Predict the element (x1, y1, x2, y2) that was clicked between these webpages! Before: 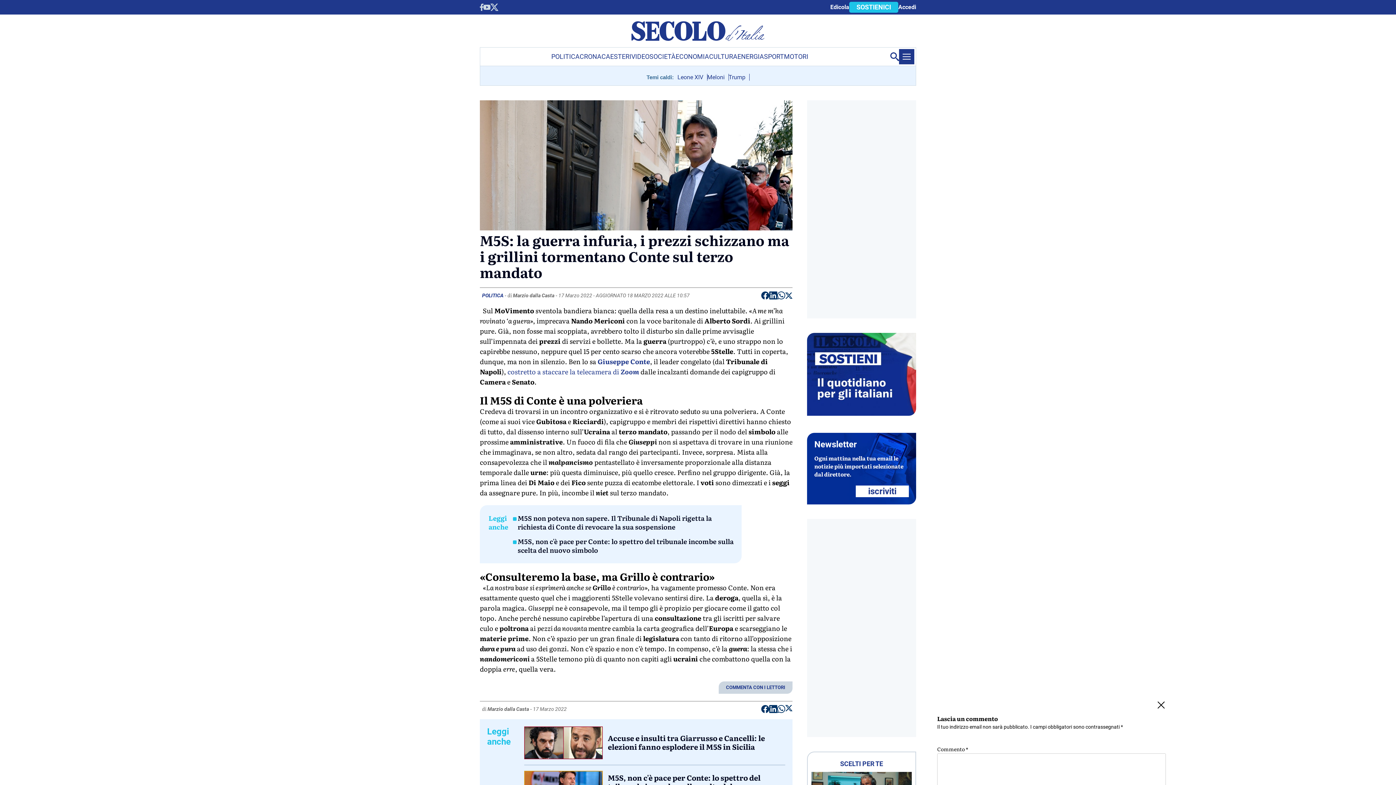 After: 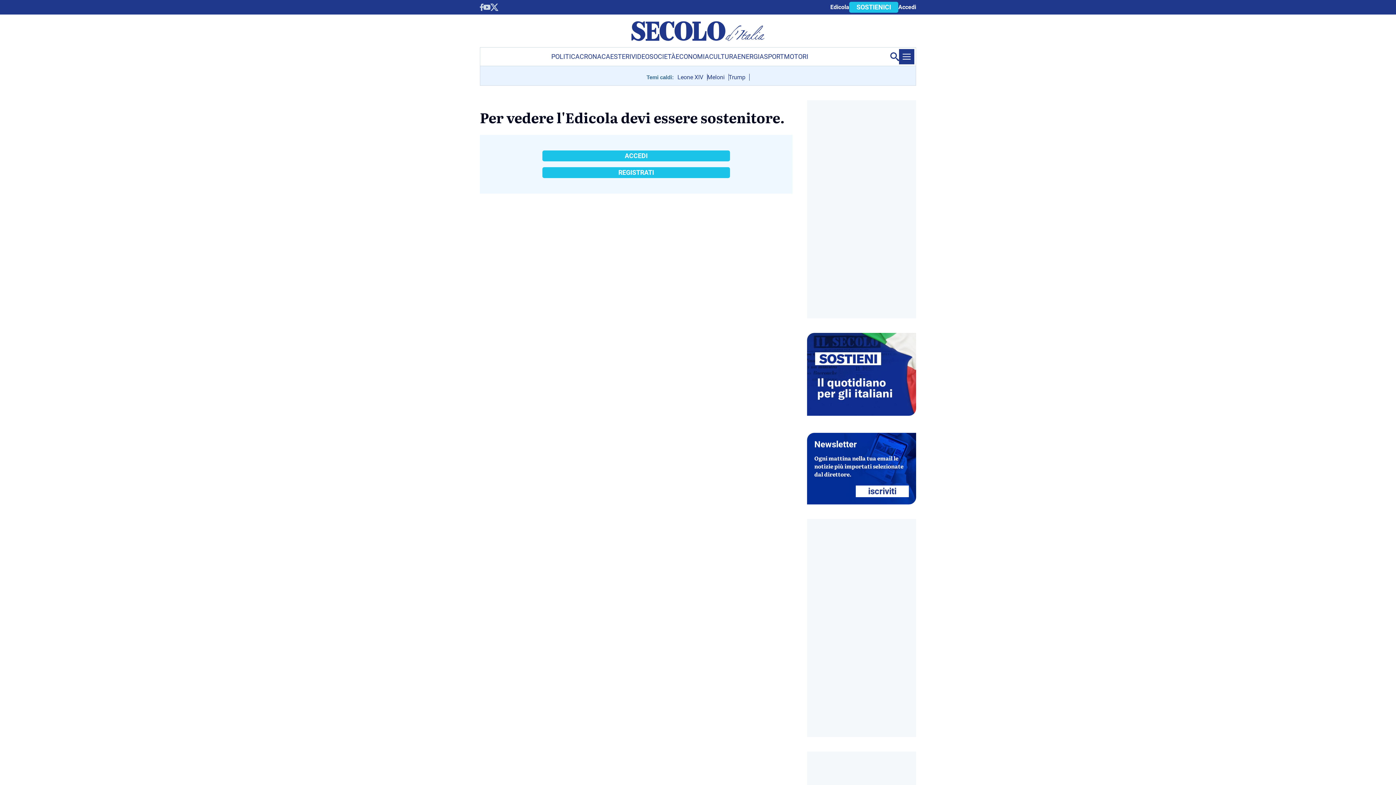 Action: label: Edicola bbox: (830, 2, 849, 11)